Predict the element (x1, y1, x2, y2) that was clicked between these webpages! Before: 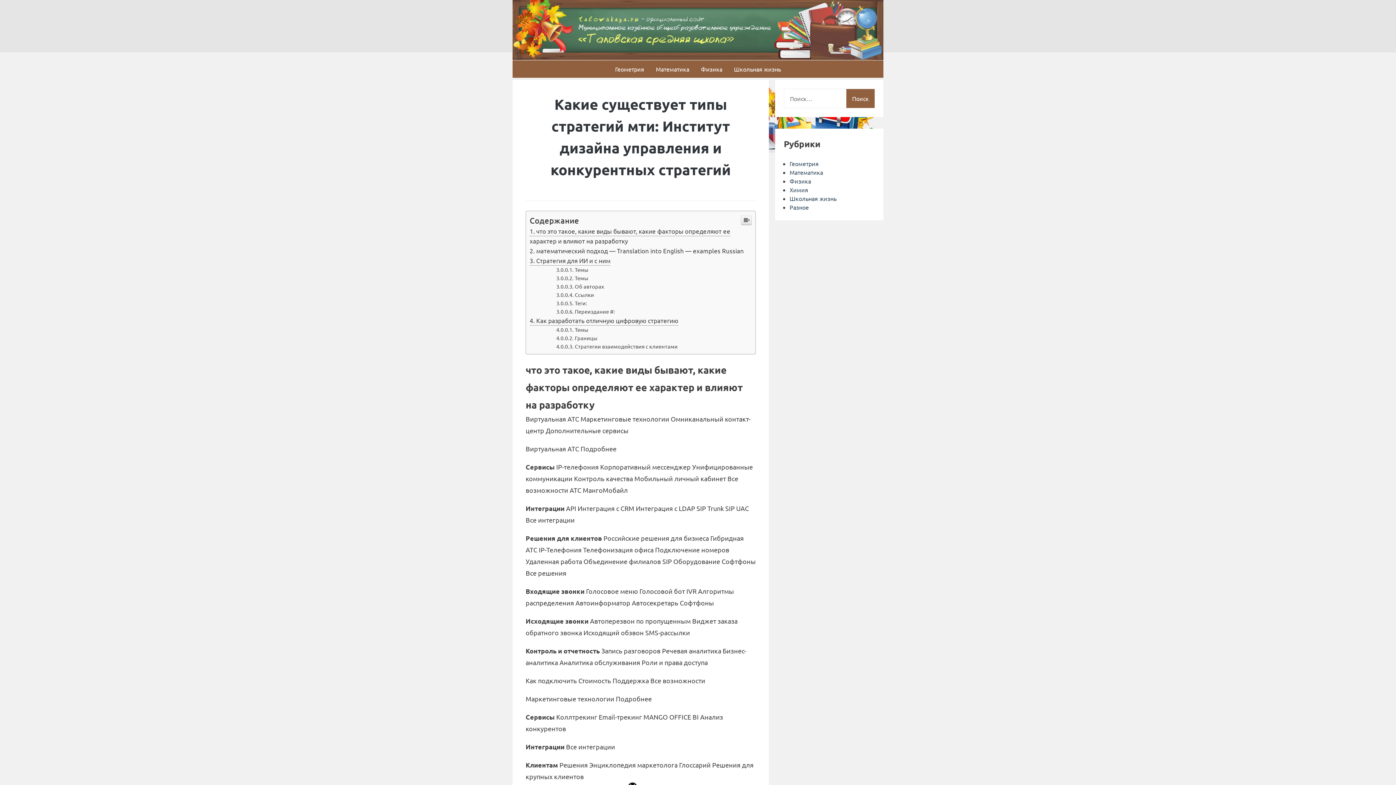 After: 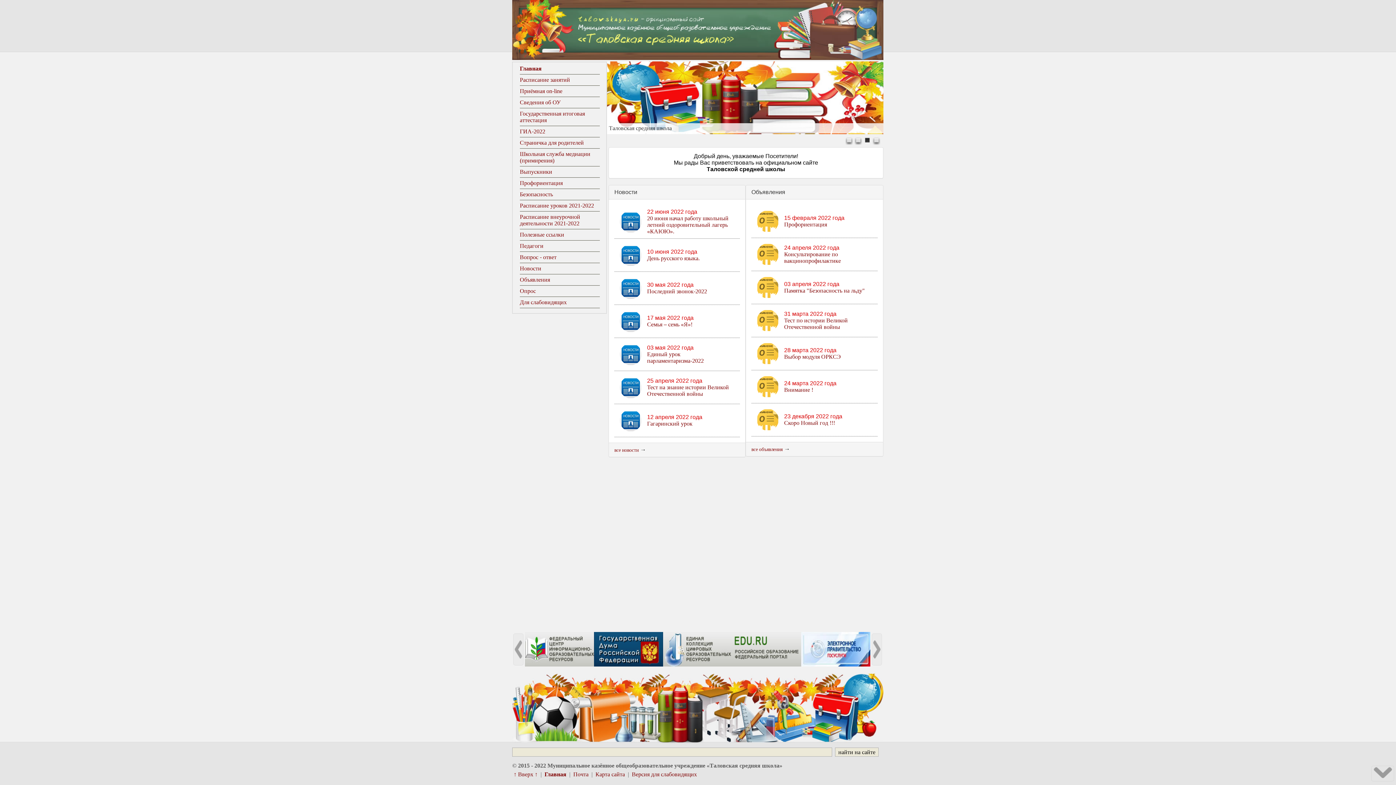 Action: bbox: (512, 42, 883, 63)